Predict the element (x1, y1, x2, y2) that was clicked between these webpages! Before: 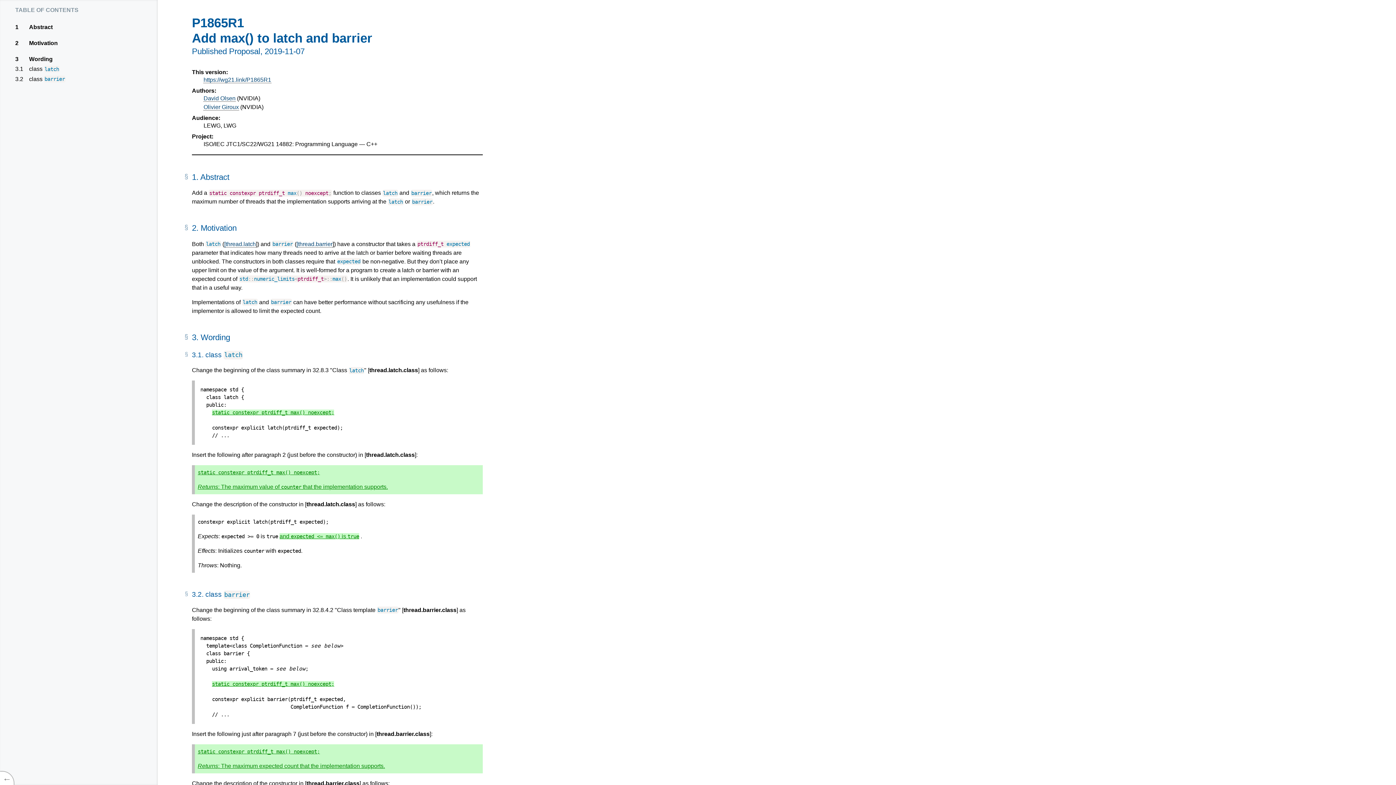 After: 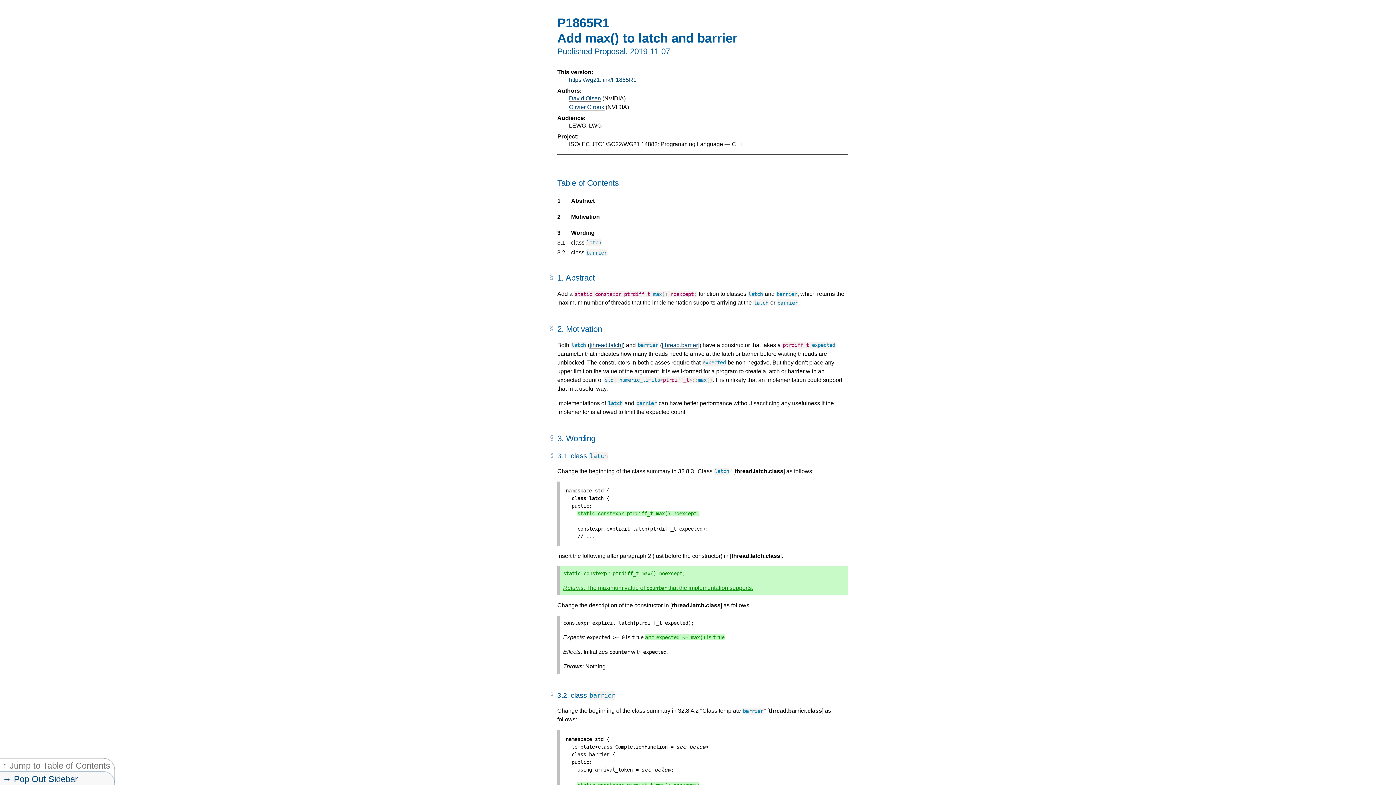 Action: bbox: (0, 772, 13, 785) label: ←